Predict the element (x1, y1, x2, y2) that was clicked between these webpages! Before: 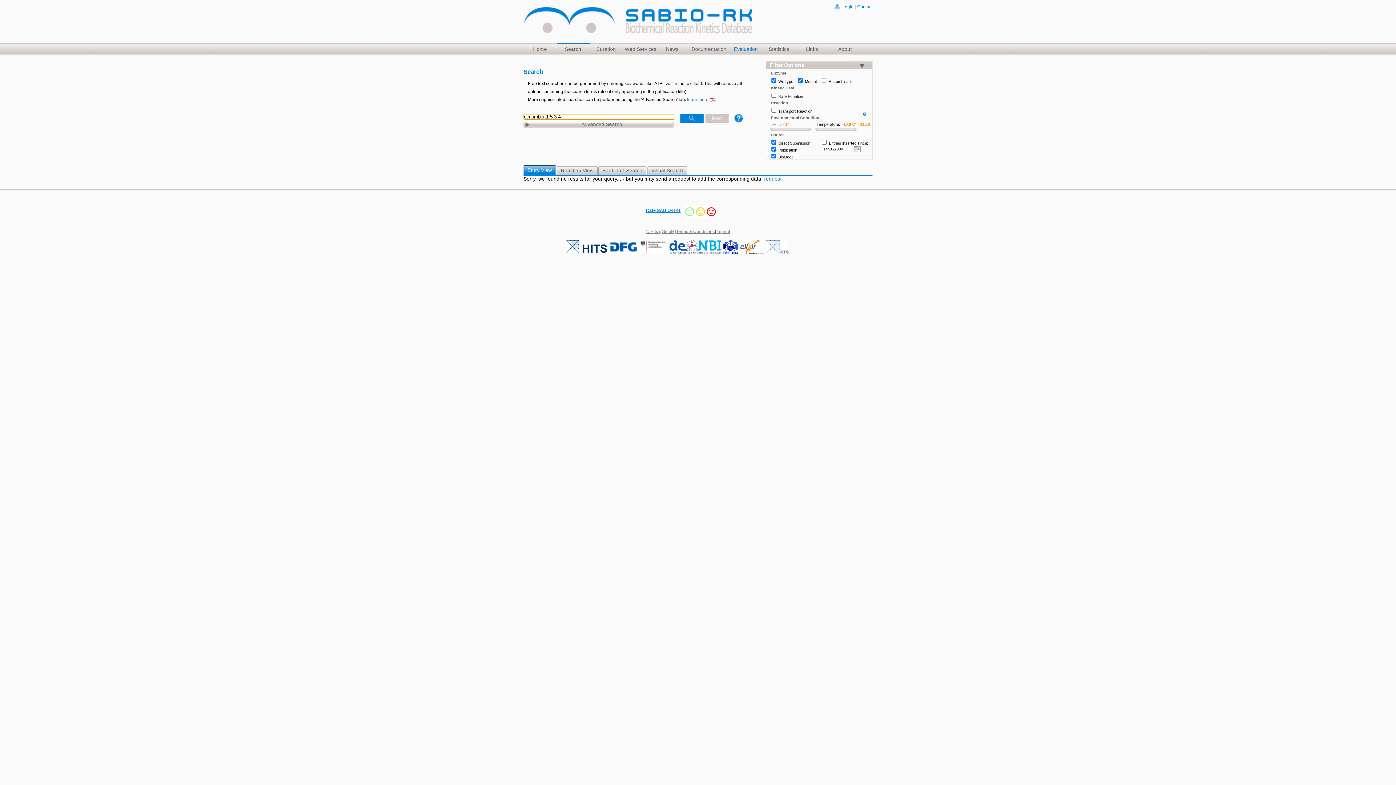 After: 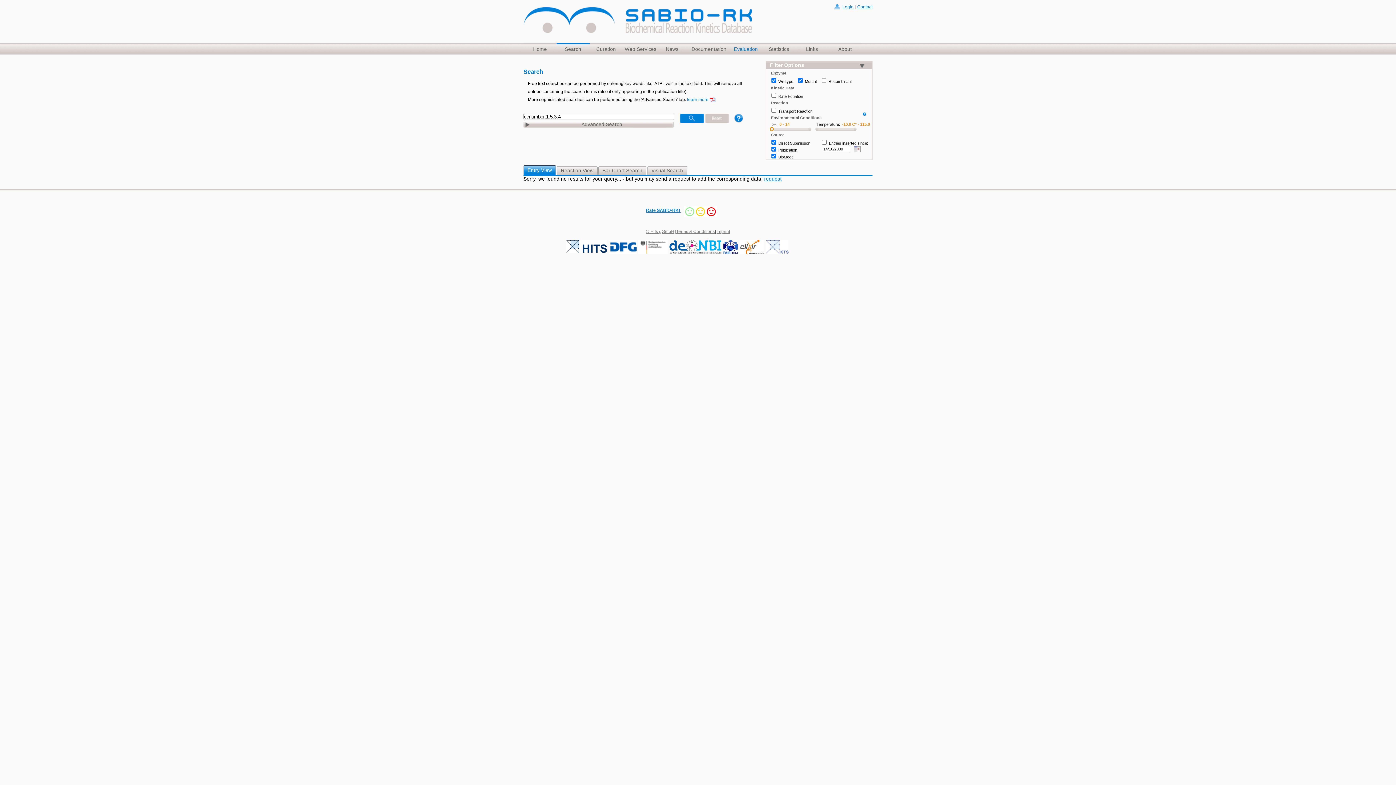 Action: bbox: (770, 127, 773, 130)